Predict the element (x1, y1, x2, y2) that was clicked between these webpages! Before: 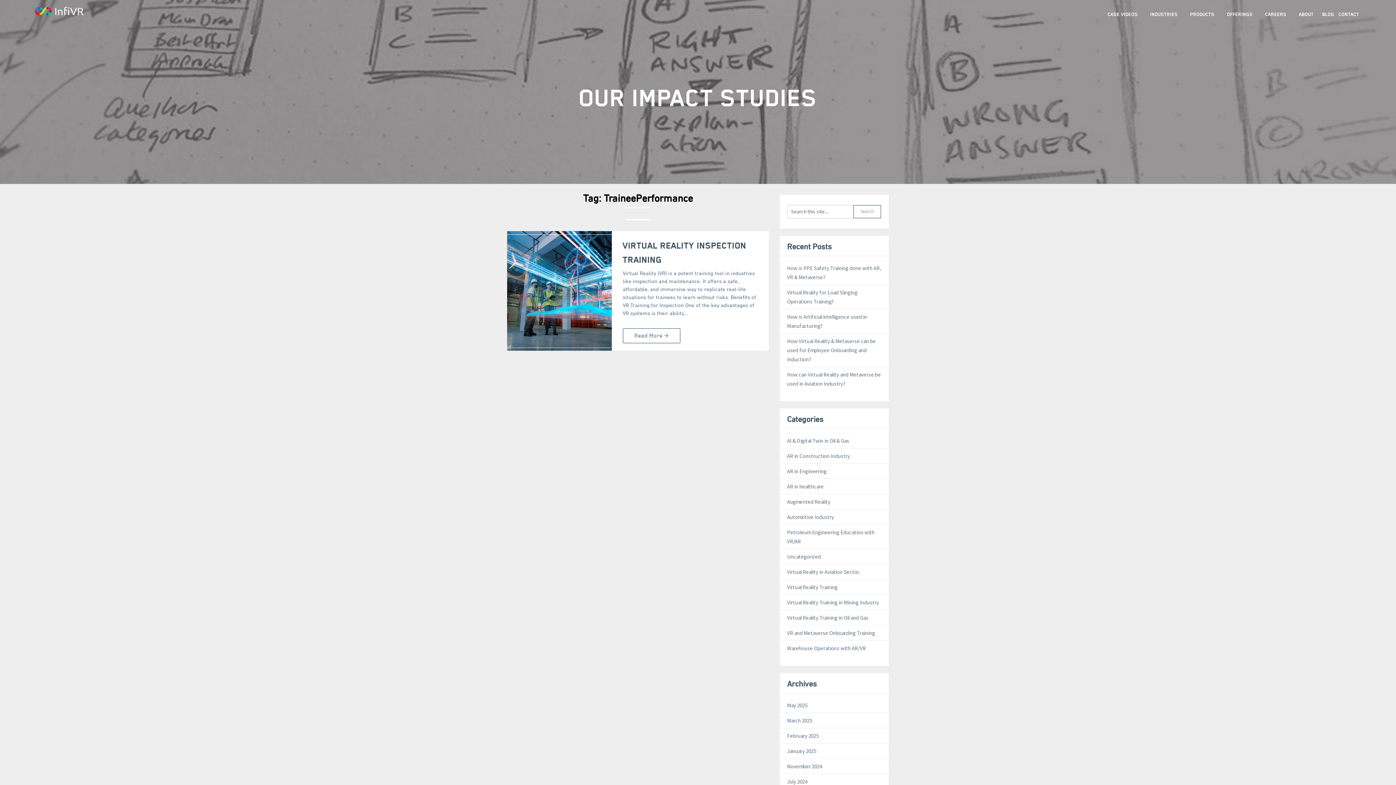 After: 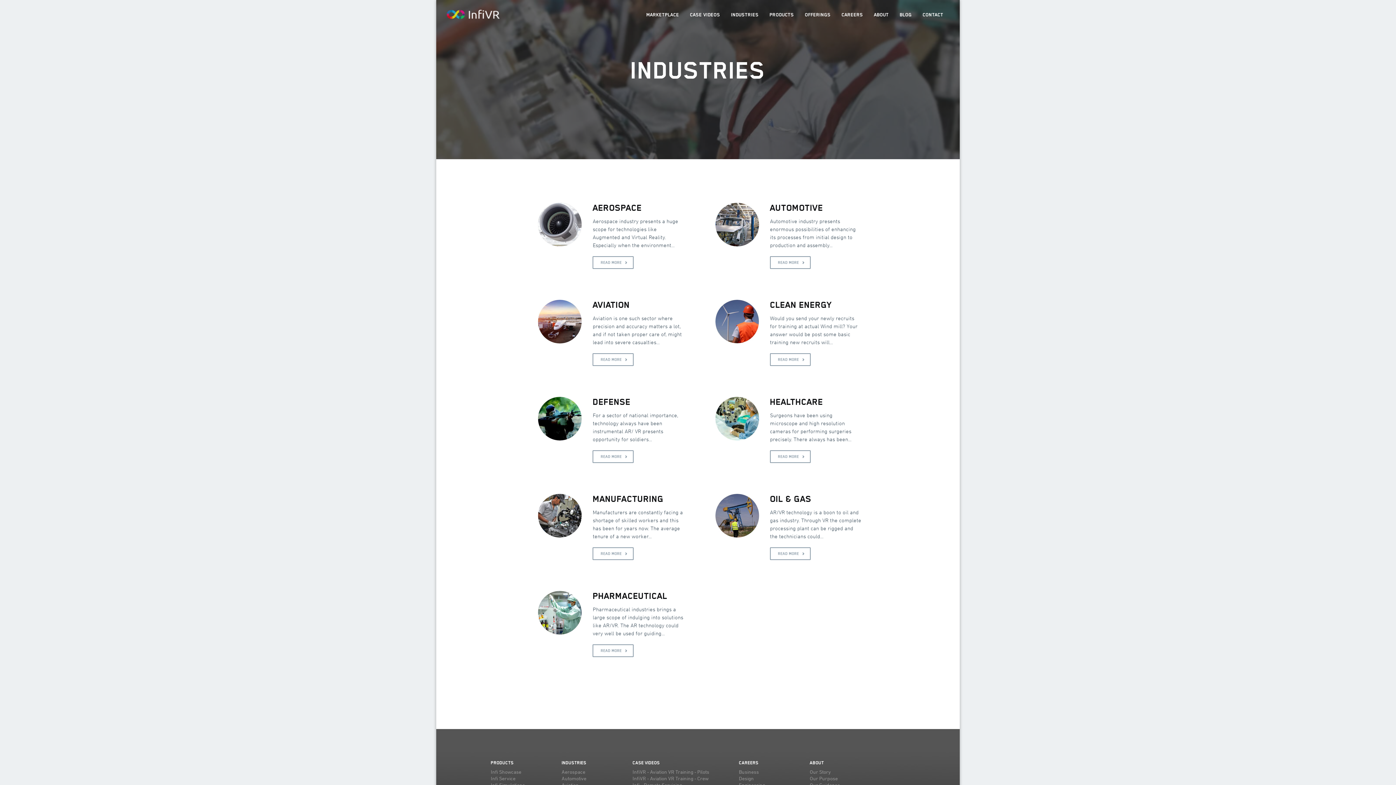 Action: label: INDUSTRIES bbox: (1144, 2, 1184, 26)